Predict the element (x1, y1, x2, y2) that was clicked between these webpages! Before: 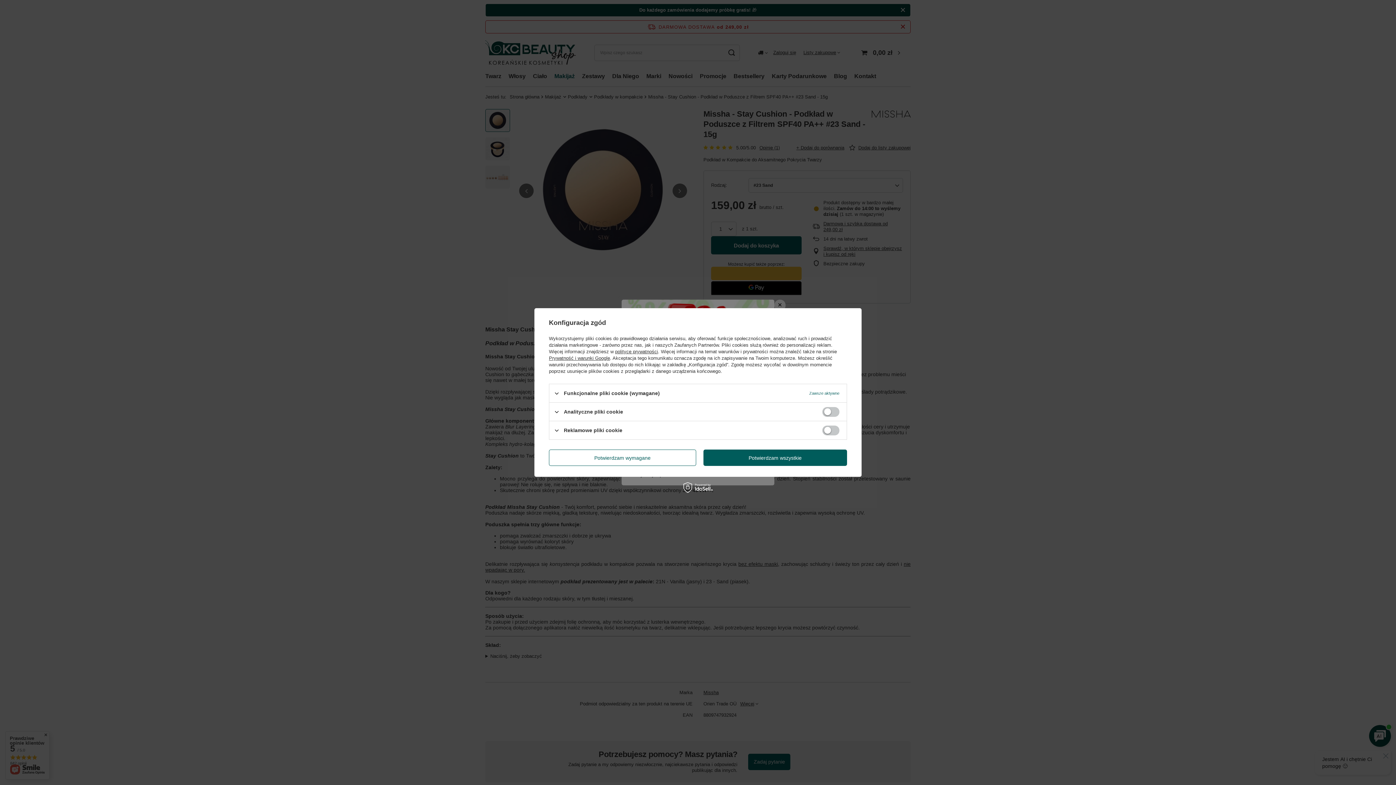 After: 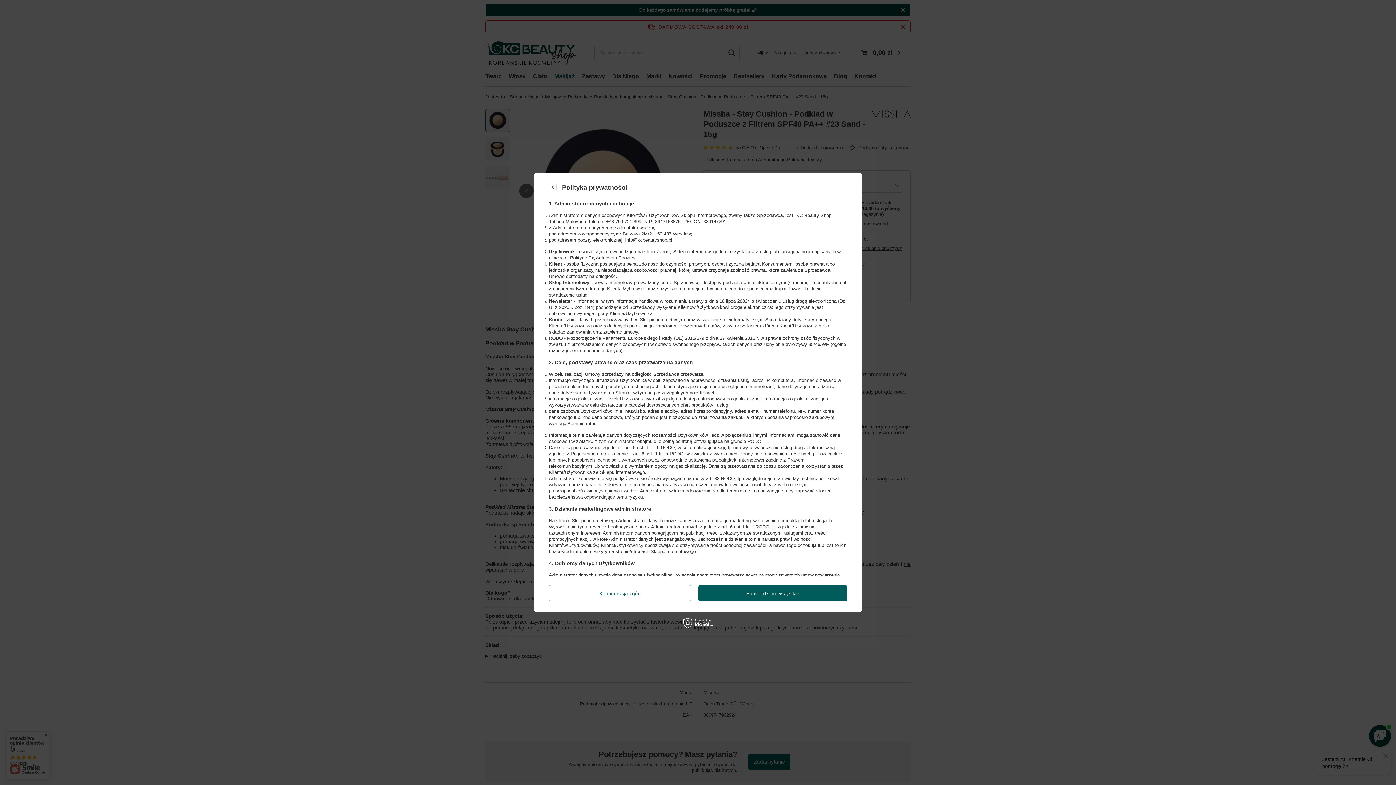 Action: label: polityce prywatności bbox: (615, 349, 658, 354)